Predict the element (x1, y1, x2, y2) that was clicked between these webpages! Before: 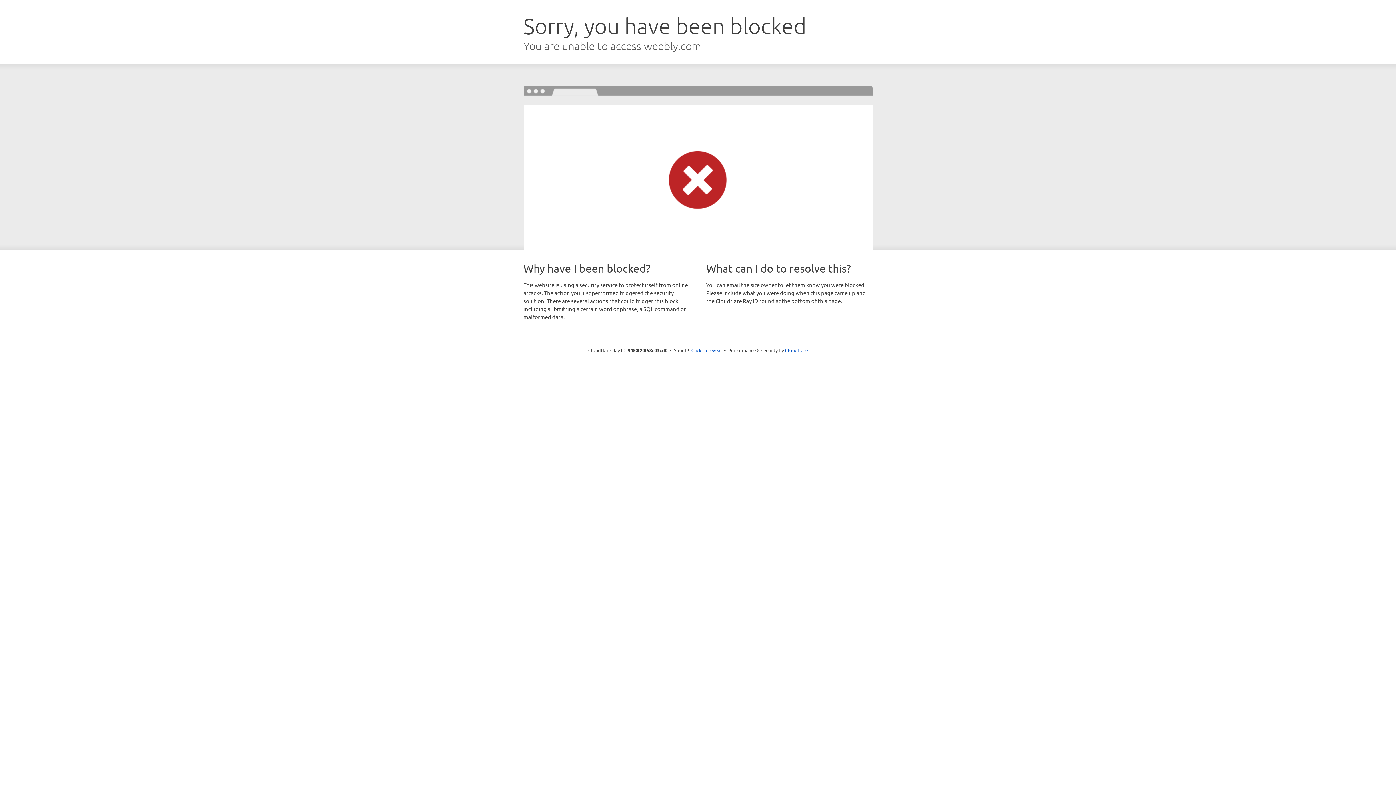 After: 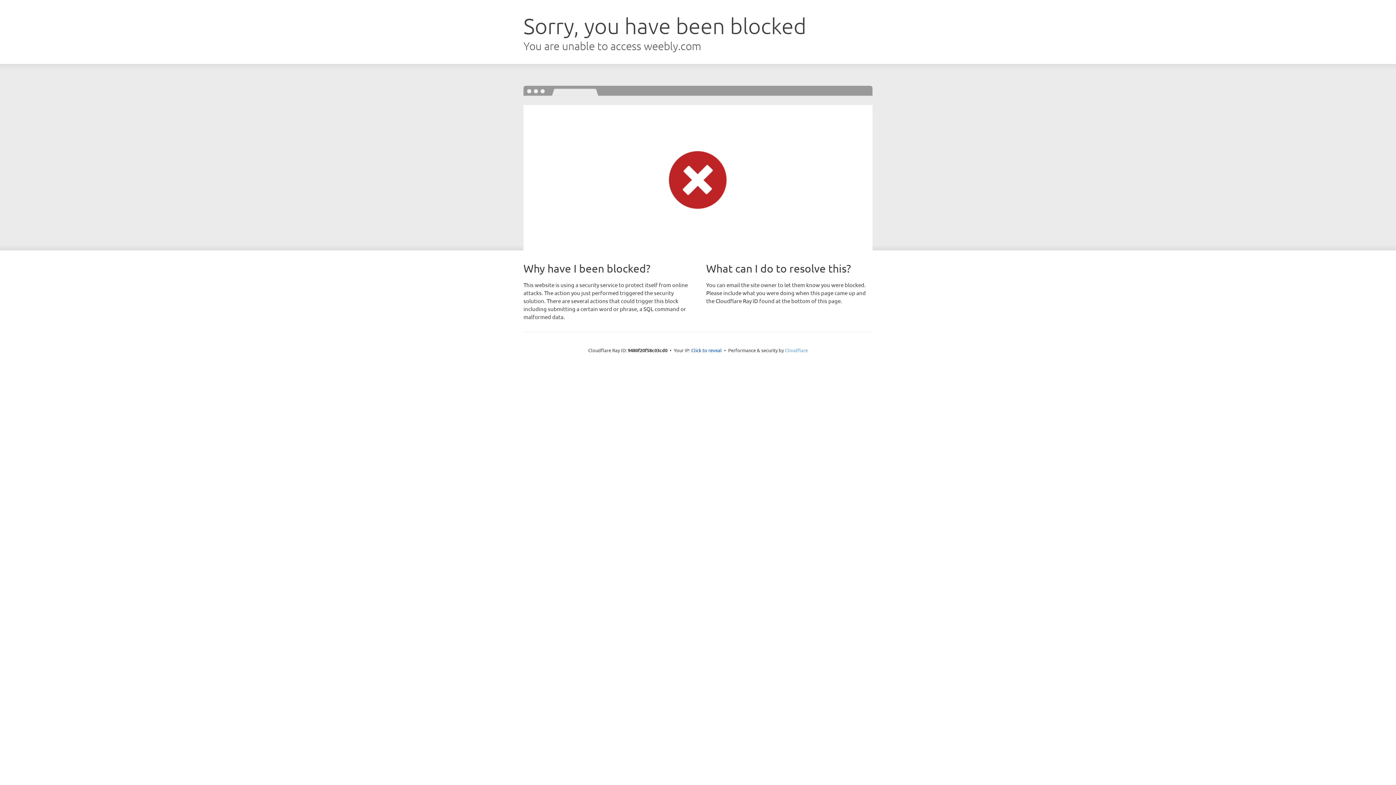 Action: label: Cloudflare bbox: (785, 347, 808, 353)